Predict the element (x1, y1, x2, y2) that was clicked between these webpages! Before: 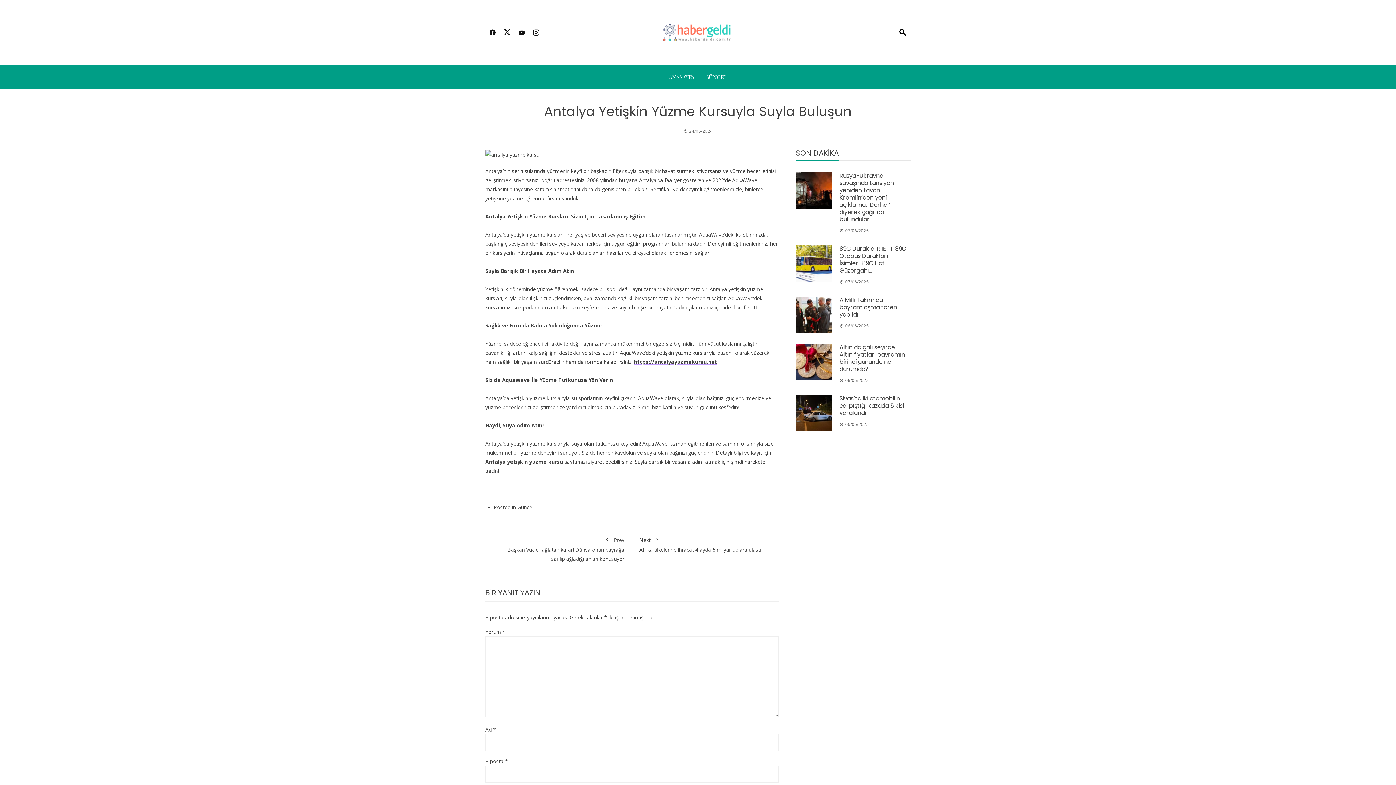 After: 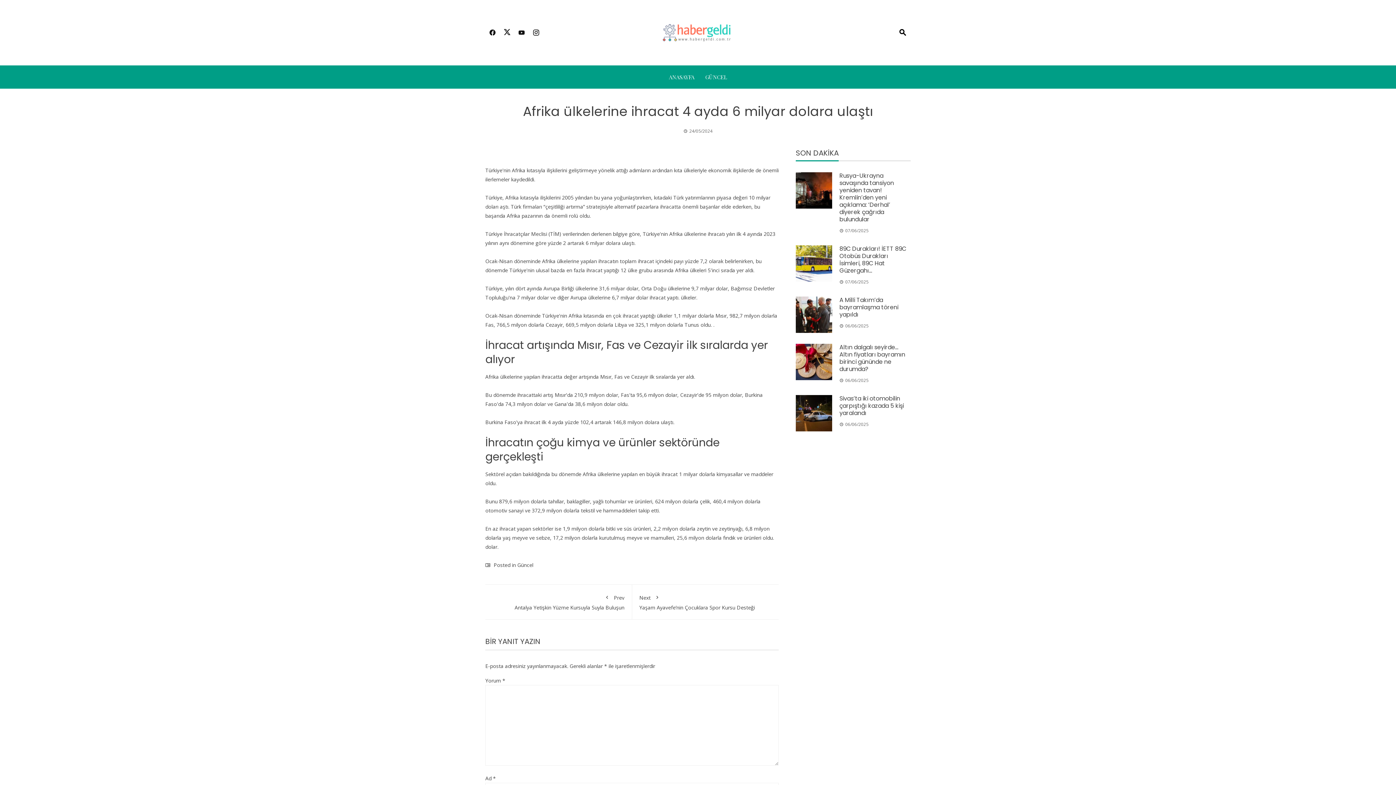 Action: label: Next
Afrika ülkelerine ihracat 4 ayda 6 milyar dolara ulaştı bbox: (639, 534, 771, 553)